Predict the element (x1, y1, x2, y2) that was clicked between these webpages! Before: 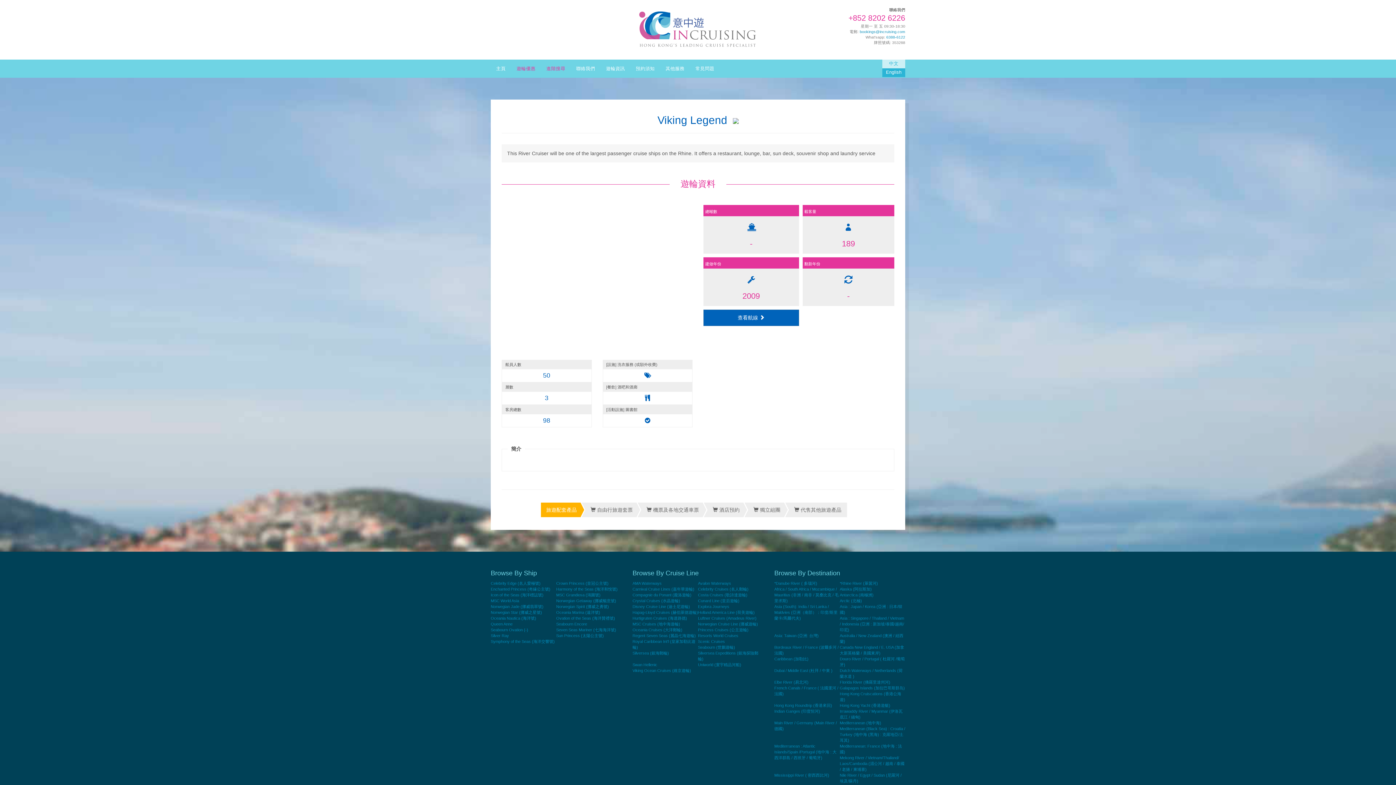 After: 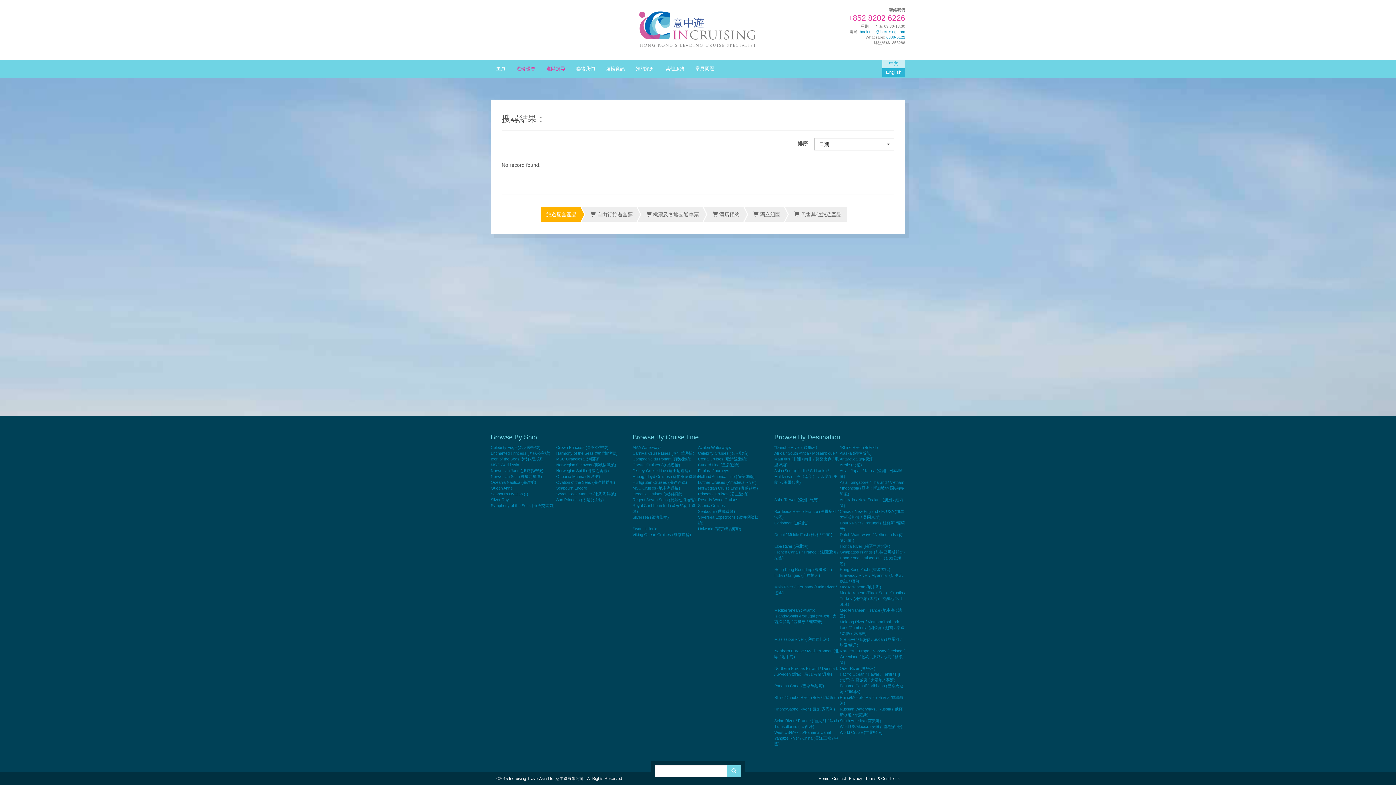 Action: bbox: (556, 598, 616, 603) label: Norwegian Getaway (挪威暢意號)